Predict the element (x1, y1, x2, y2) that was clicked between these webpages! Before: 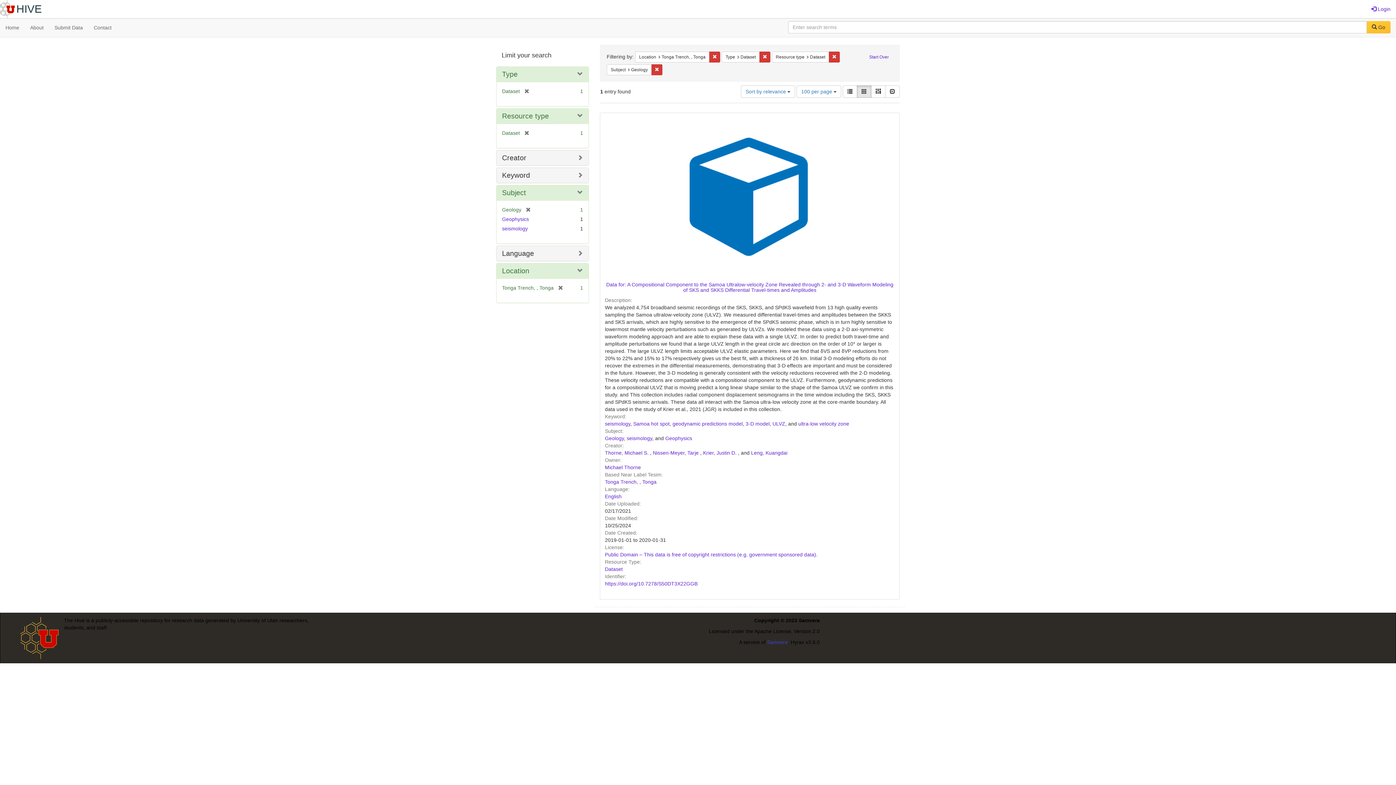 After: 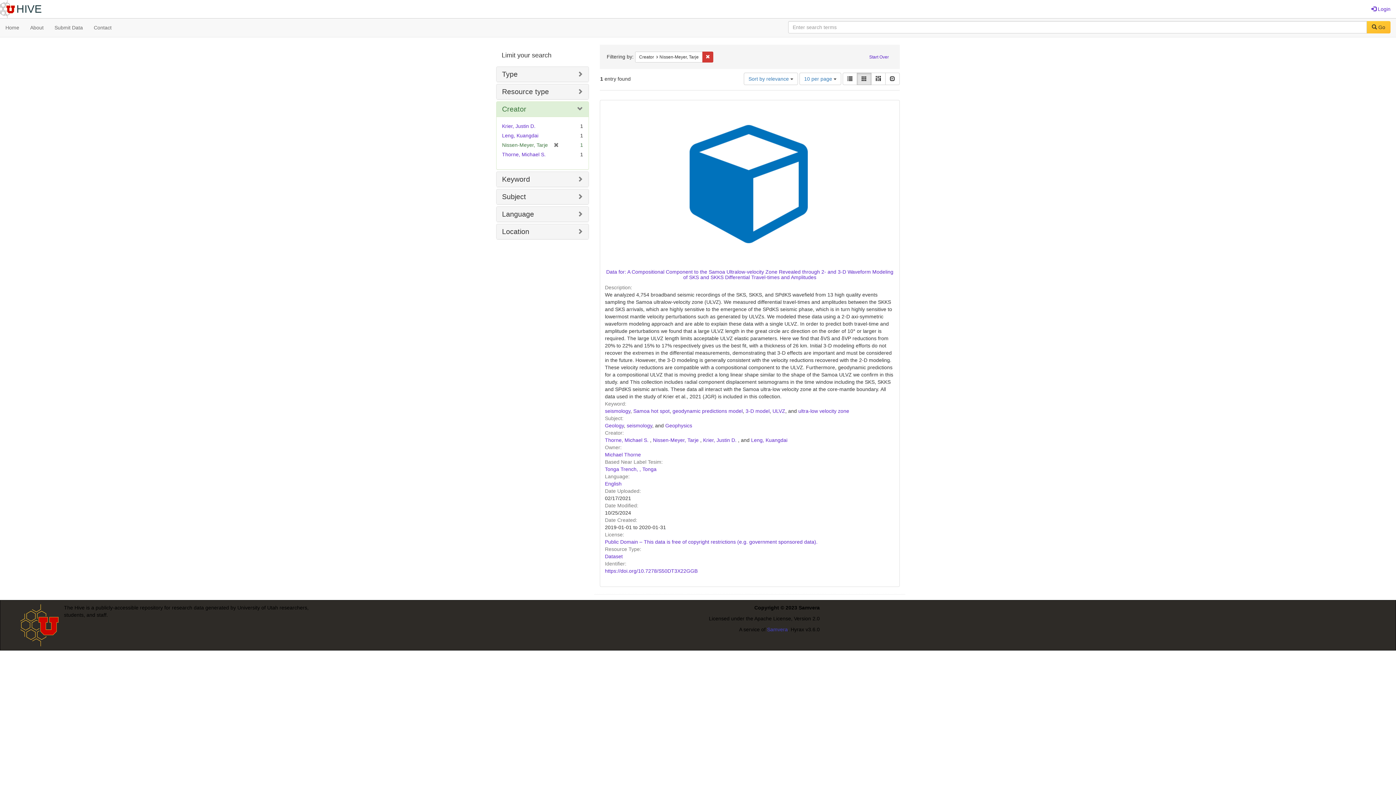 Action: label: Nissen-Meyer, Tarje  bbox: (653, 450, 700, 456)